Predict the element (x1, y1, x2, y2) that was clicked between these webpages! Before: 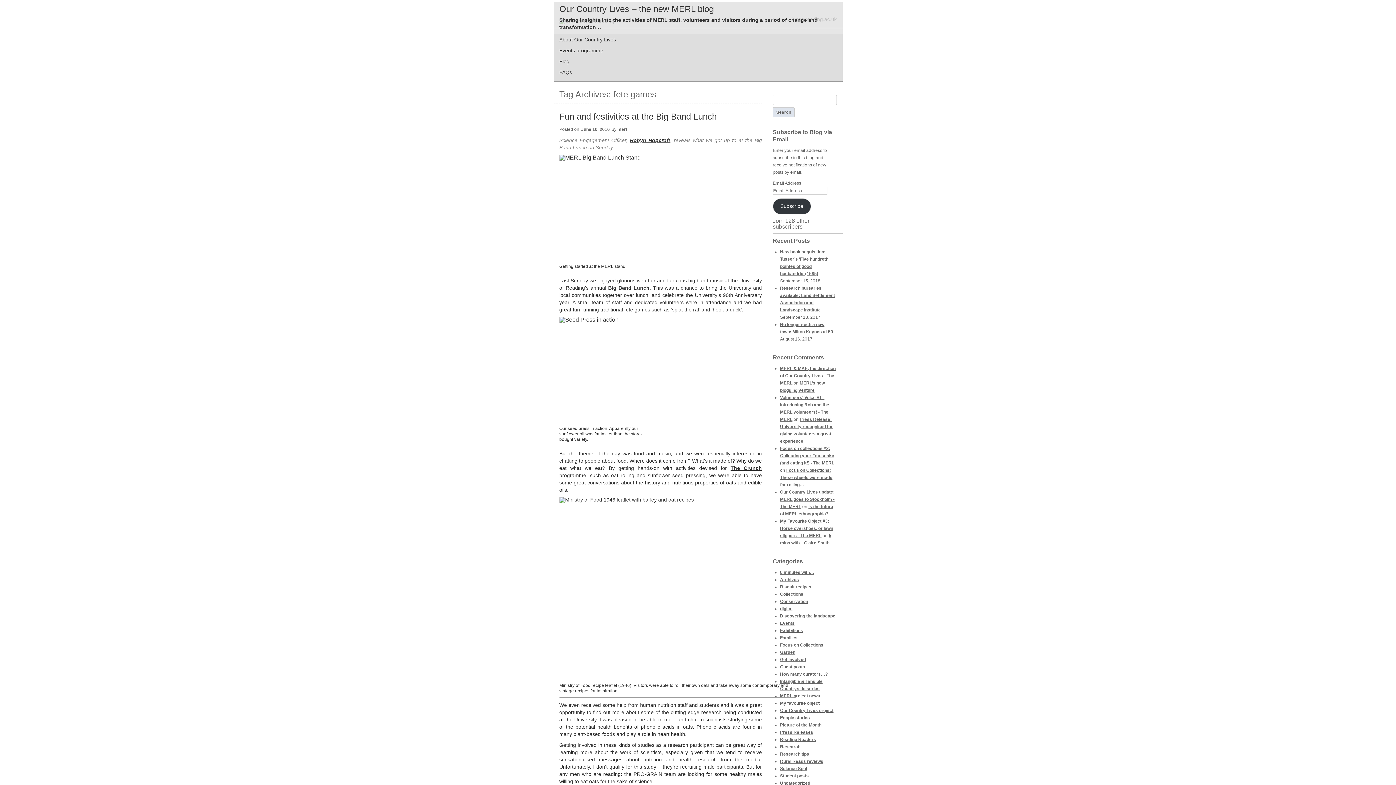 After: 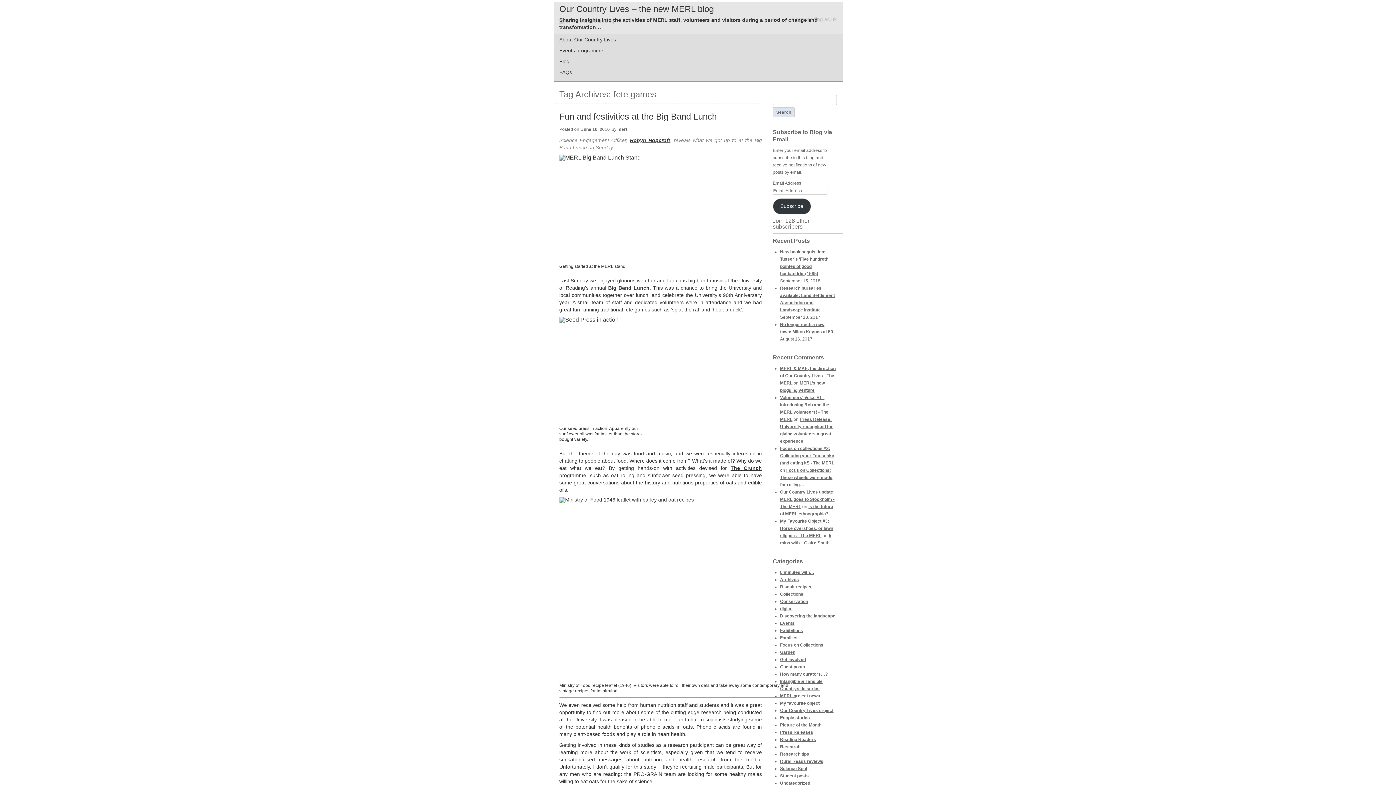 Action: bbox: (730, 465, 762, 471) label: The Crunch